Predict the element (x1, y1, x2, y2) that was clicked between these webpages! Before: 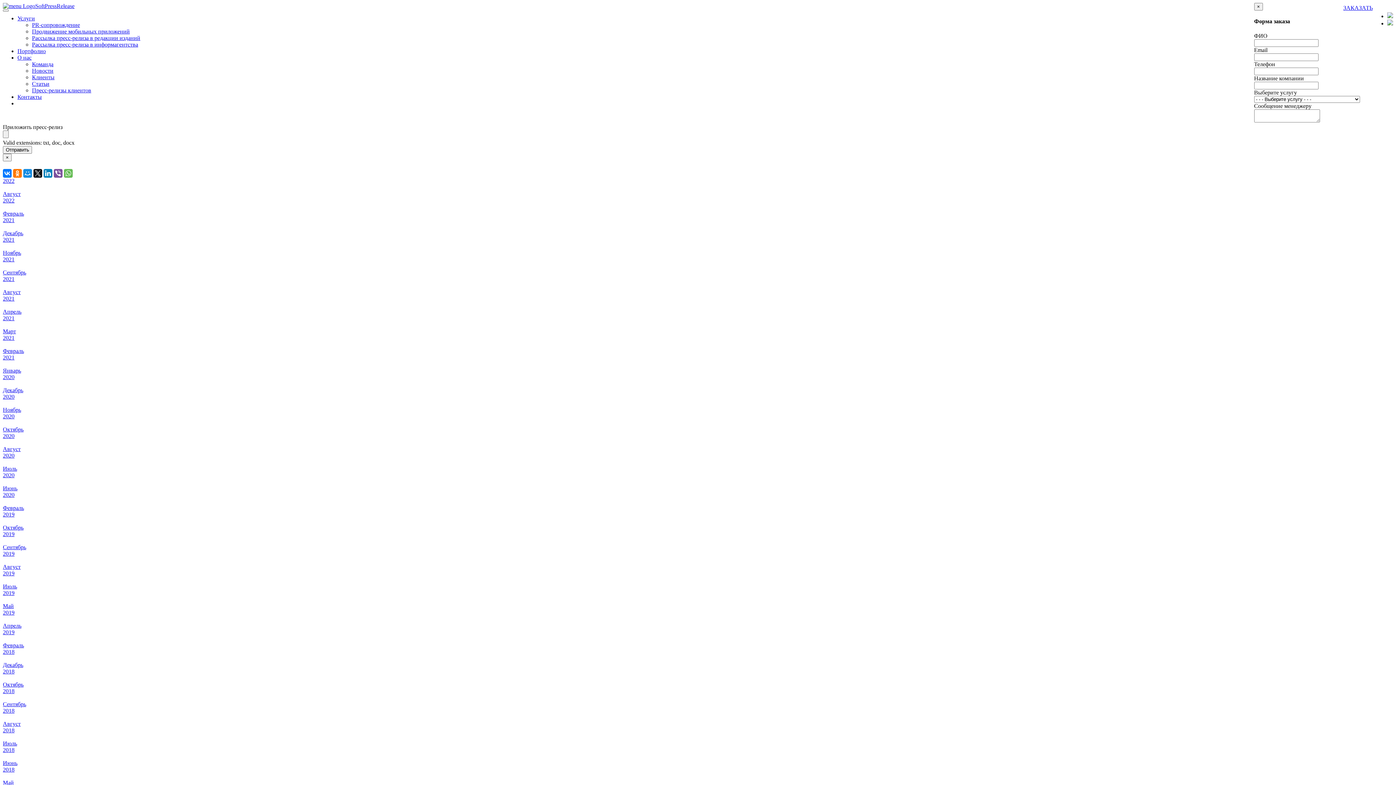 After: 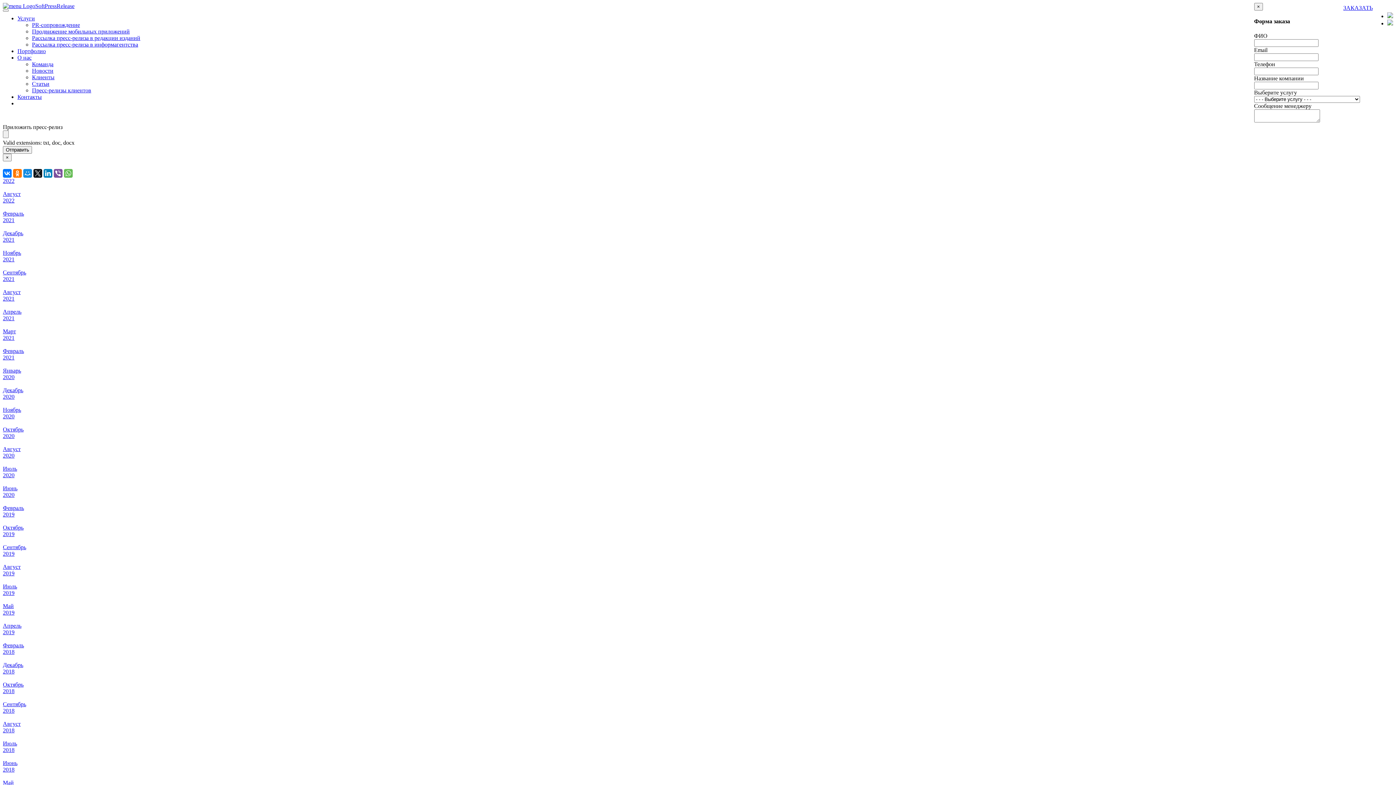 Action: label: 2020 bbox: (2, 413, 14, 419)